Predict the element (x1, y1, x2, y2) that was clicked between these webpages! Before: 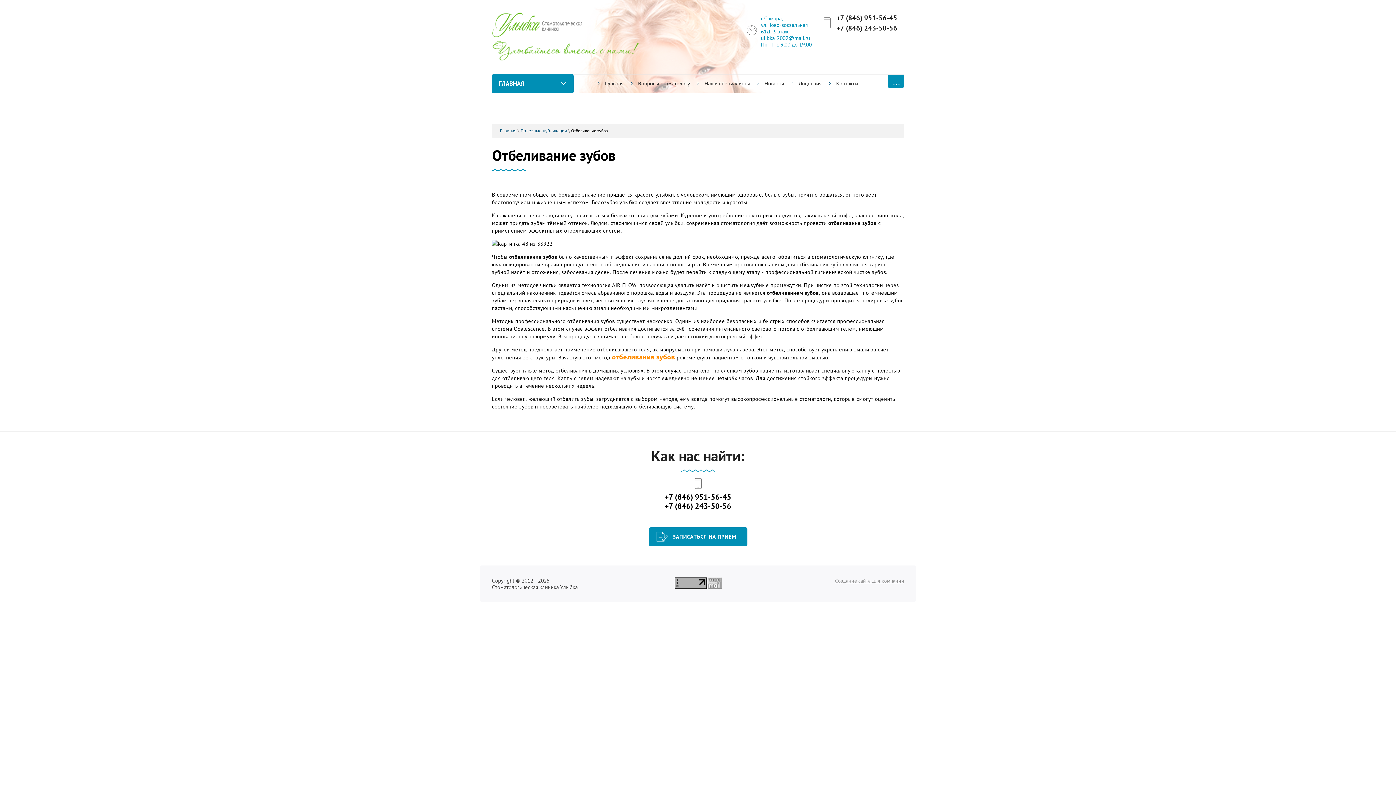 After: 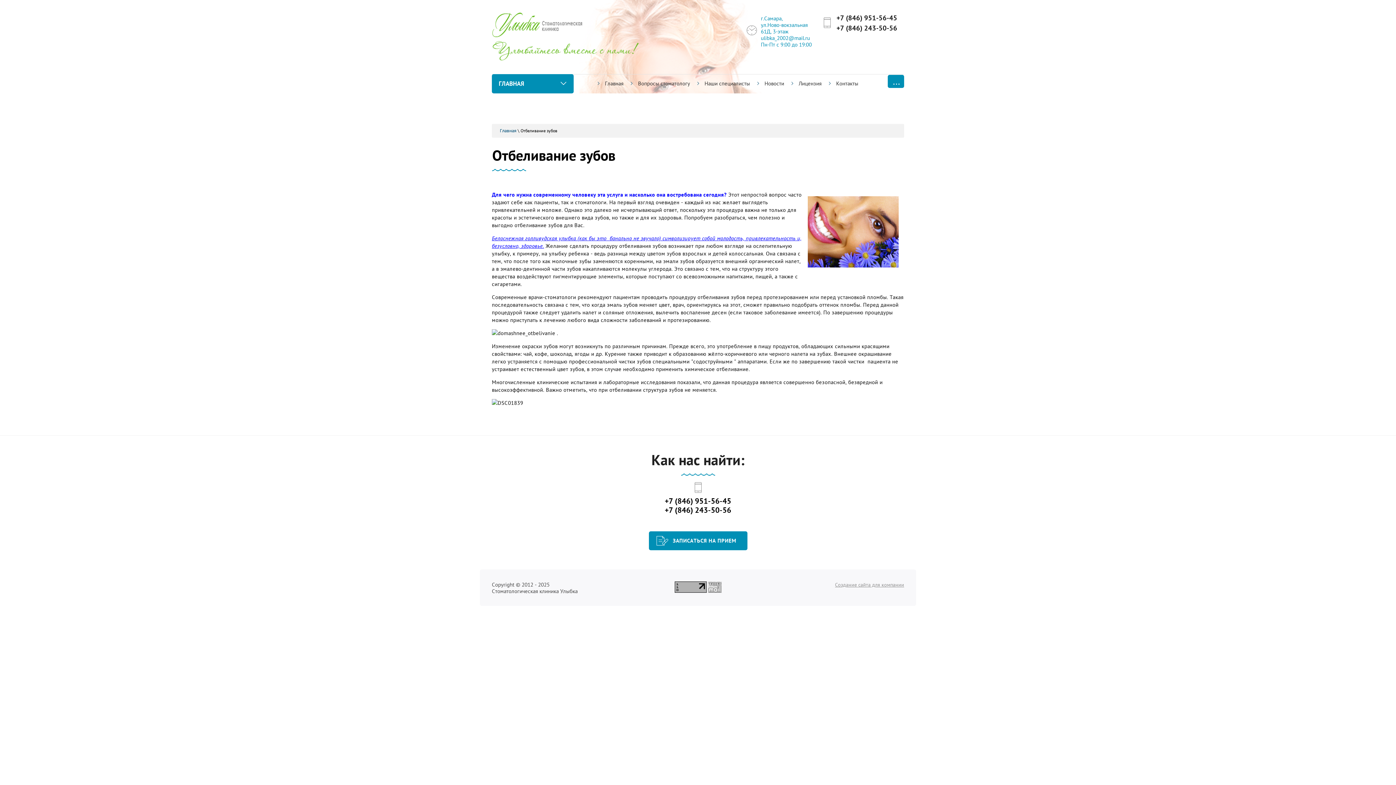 Action: label: отбеливания зубов bbox: (612, 353, 675, 360)